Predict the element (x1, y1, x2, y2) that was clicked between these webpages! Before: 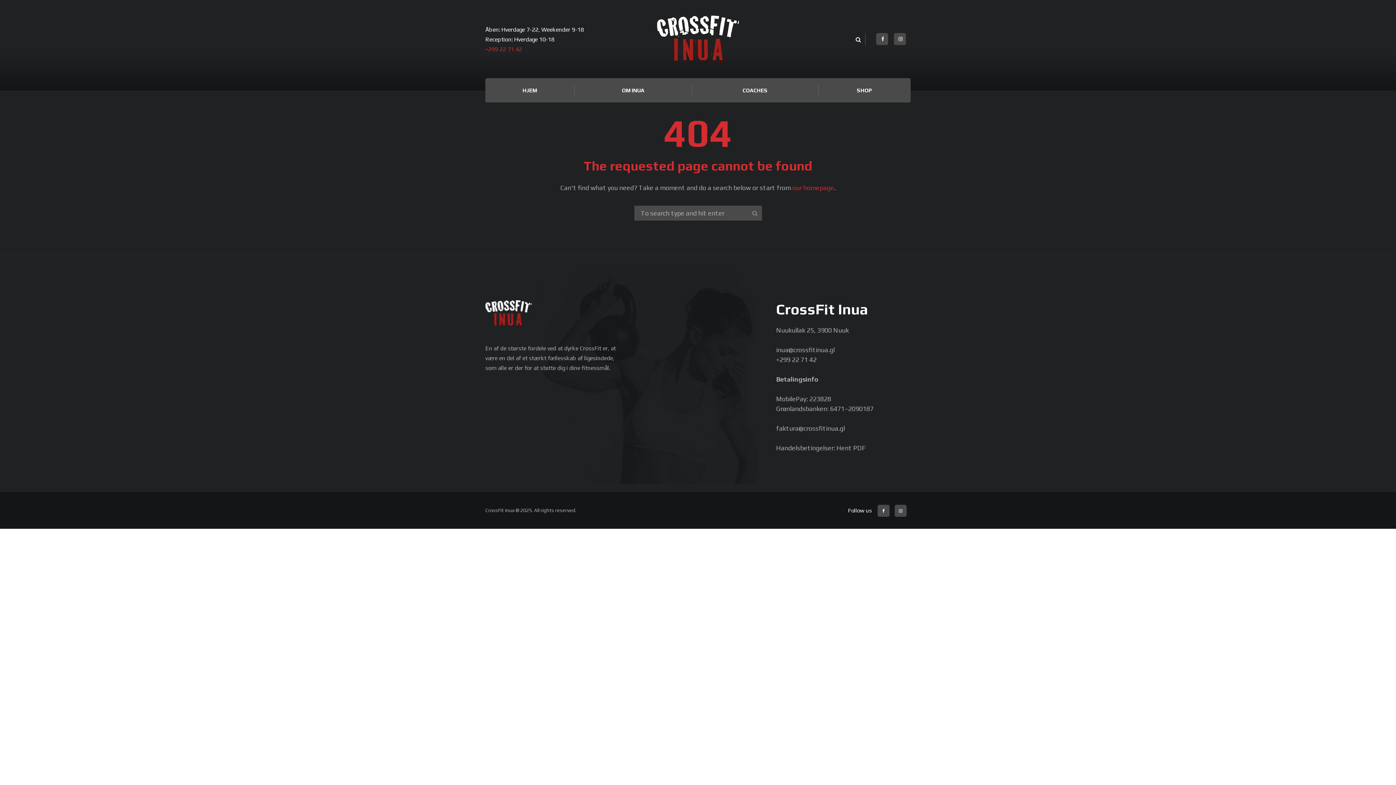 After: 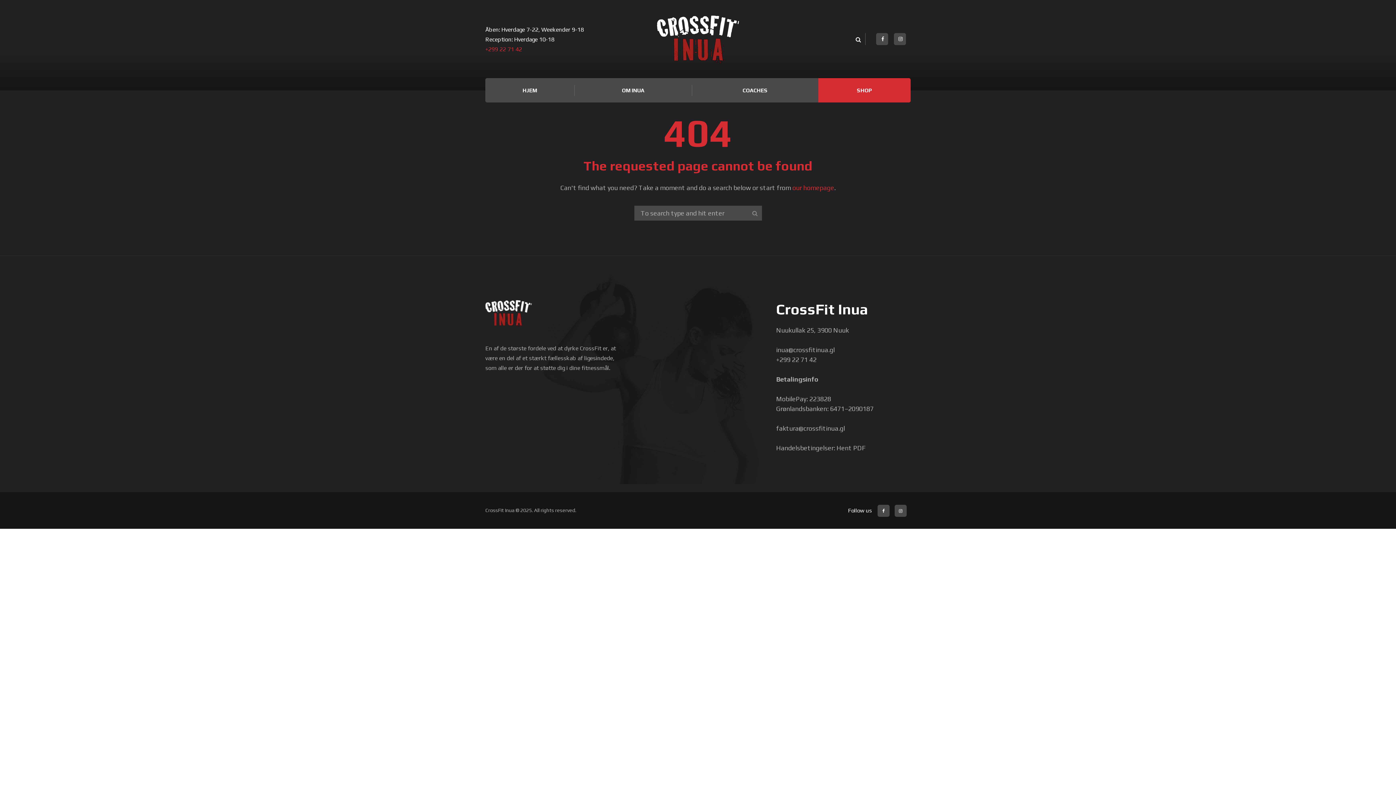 Action: bbox: (818, 78, 910, 102) label: SHOP